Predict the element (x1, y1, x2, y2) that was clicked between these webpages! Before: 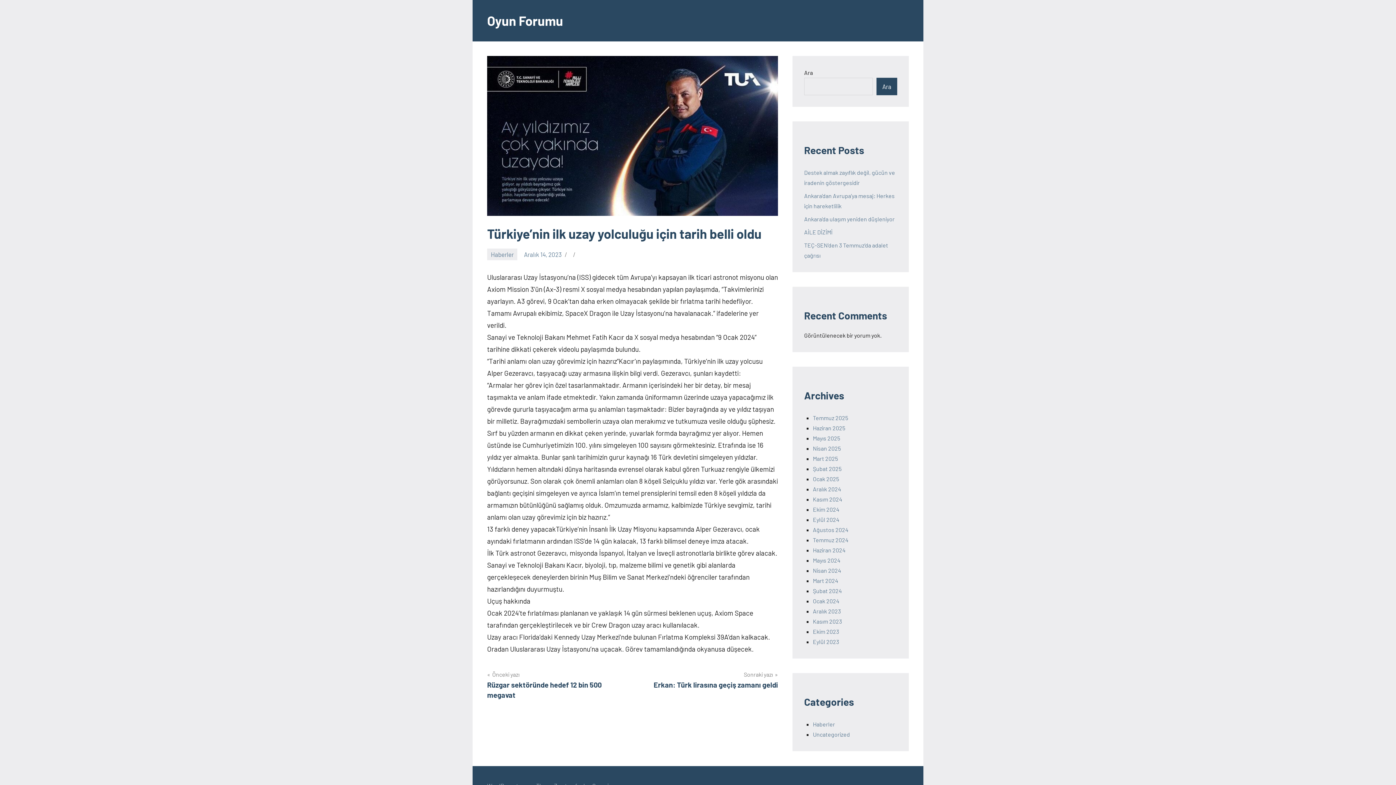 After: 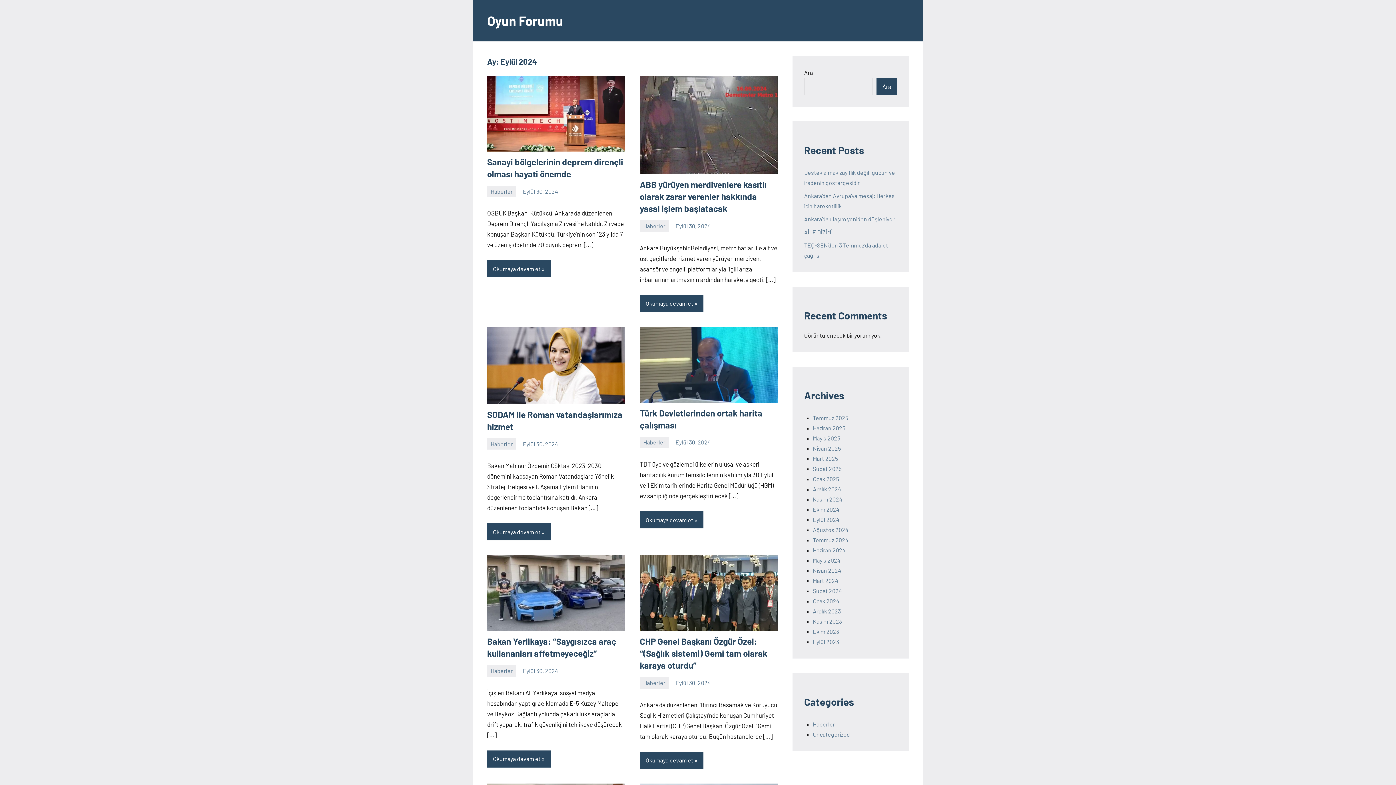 Action: label: Eylül 2024 bbox: (813, 516, 839, 523)